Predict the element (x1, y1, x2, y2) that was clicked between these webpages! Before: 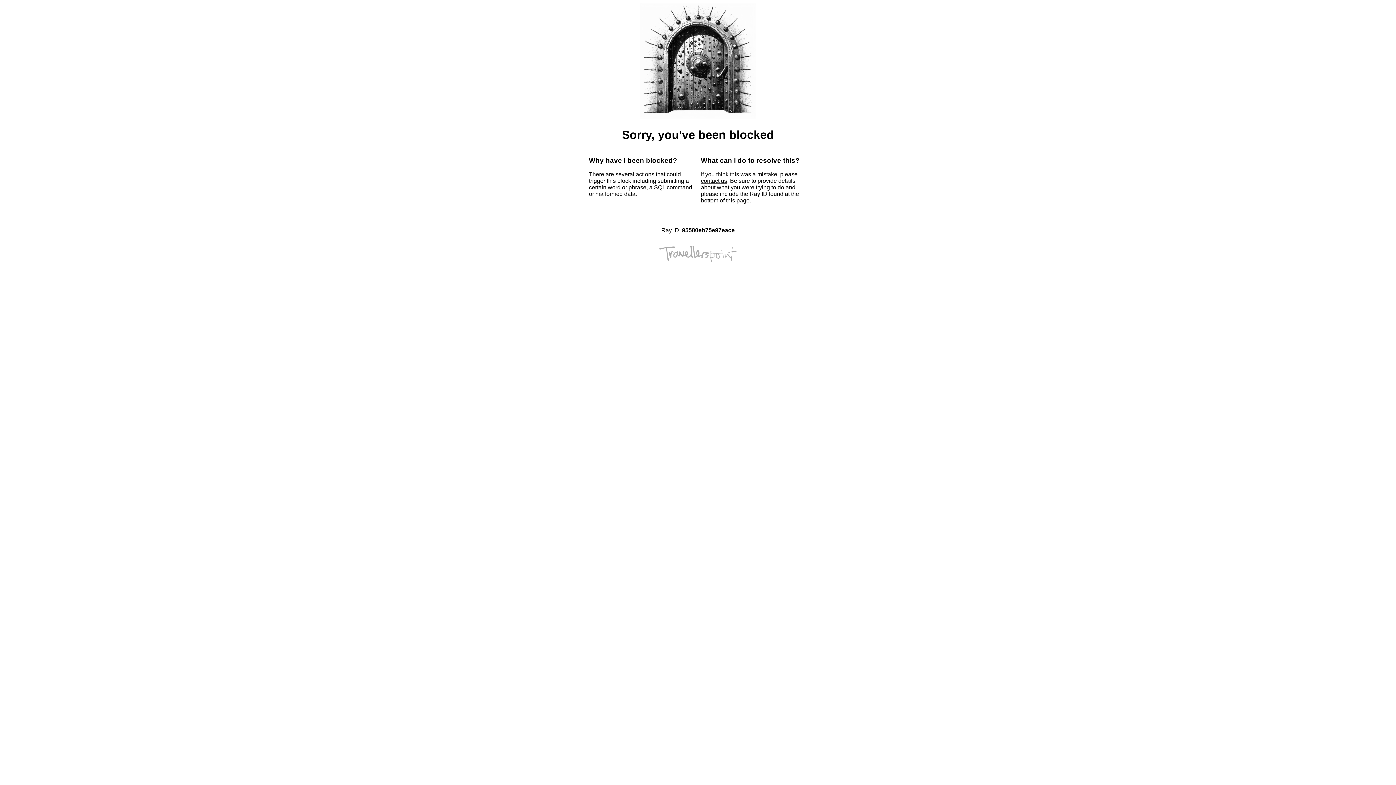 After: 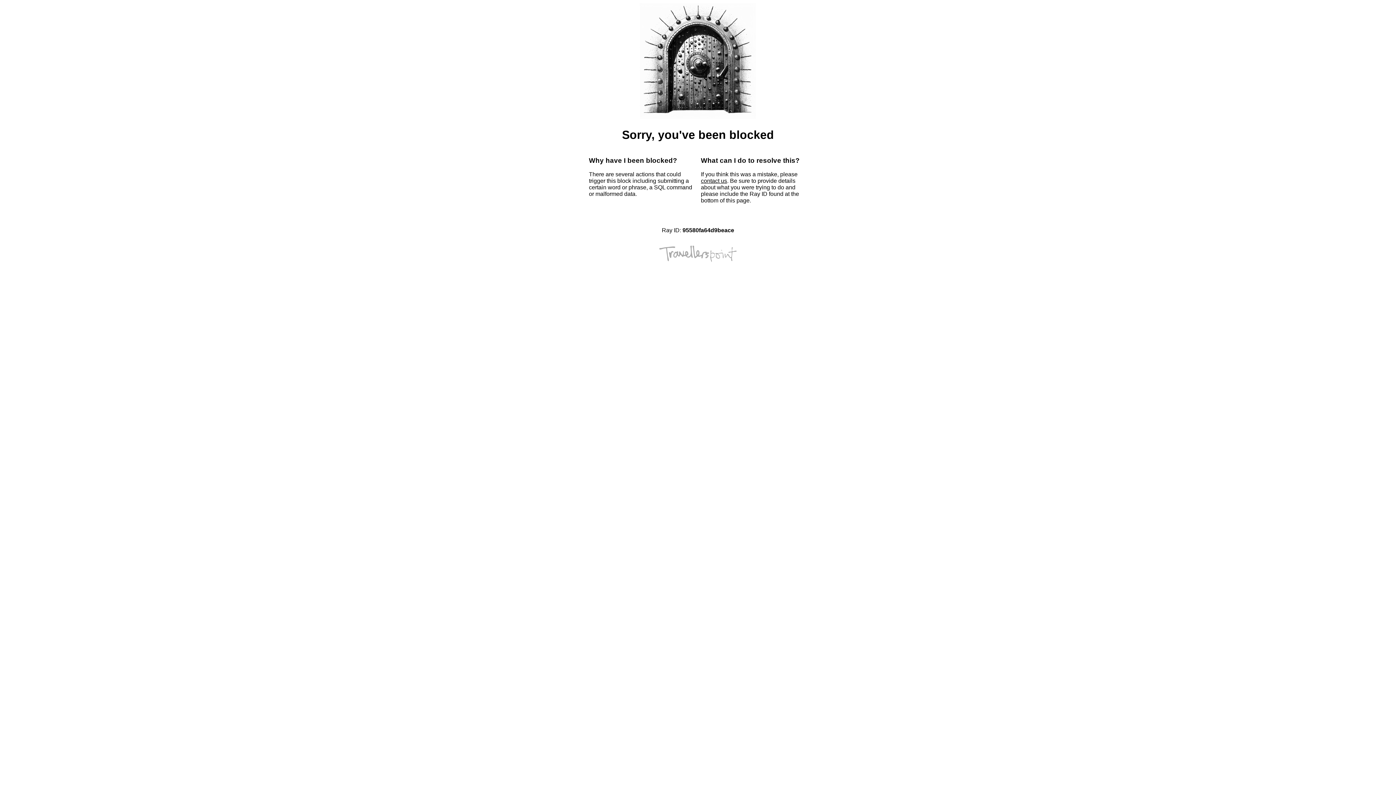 Action: bbox: (701, 177, 727, 184) label: contact us